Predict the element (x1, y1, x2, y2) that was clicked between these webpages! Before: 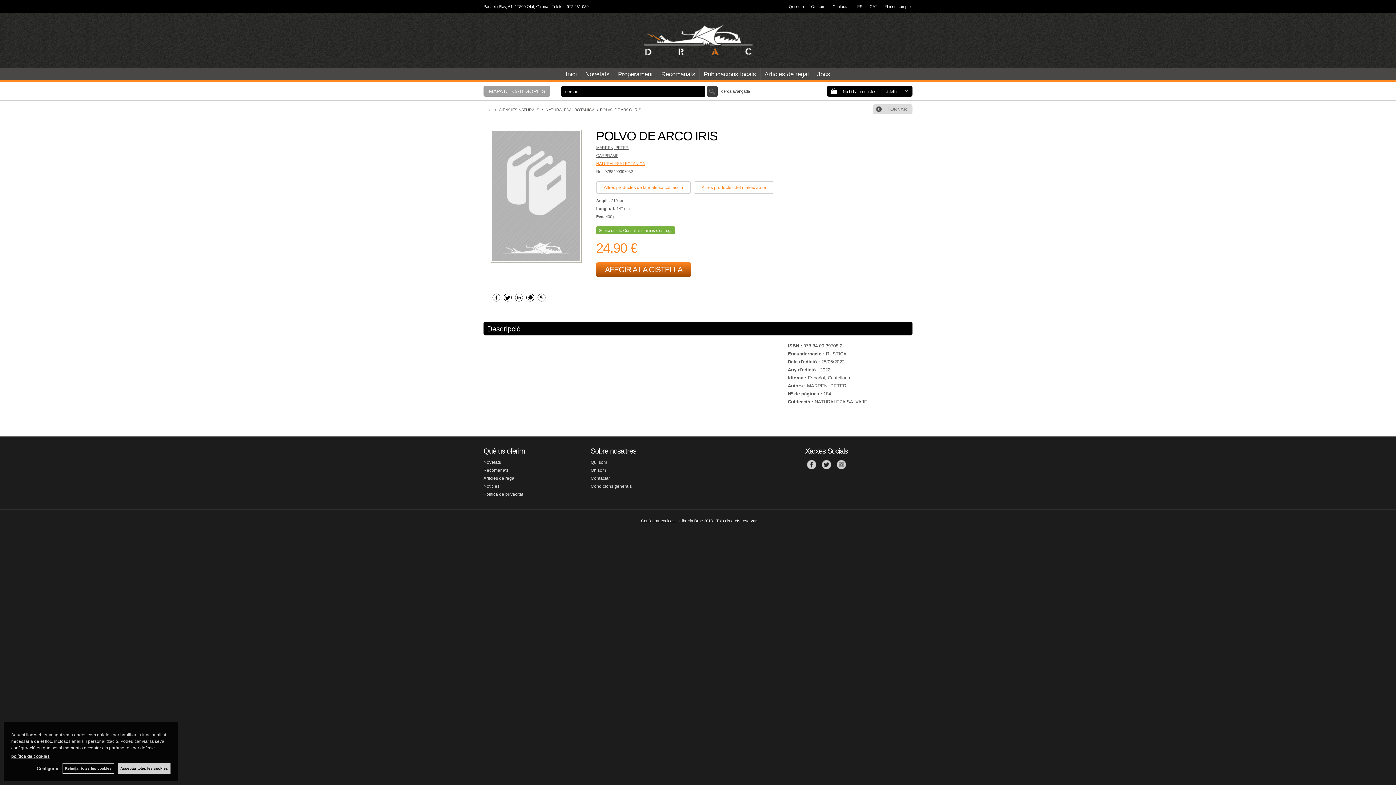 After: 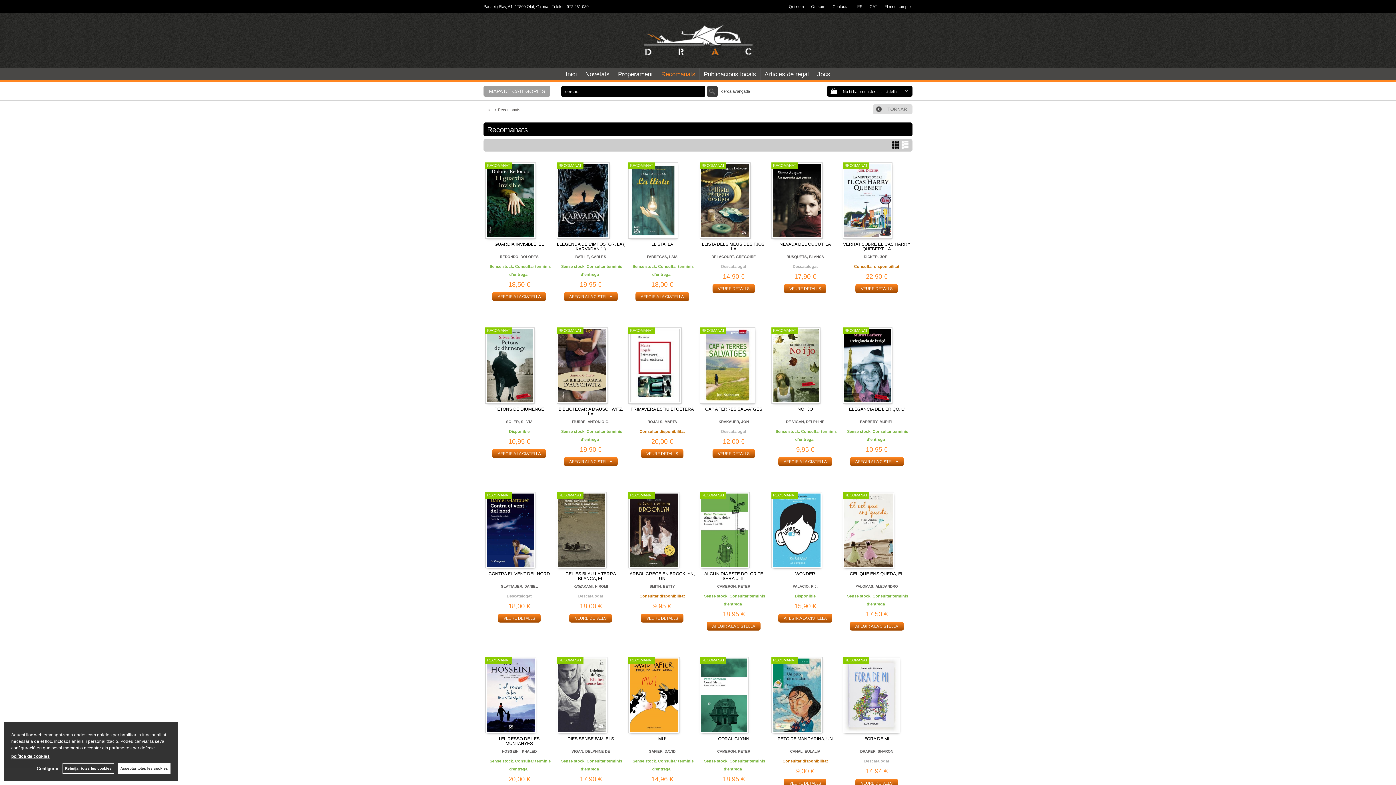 Action: bbox: (483, 468, 508, 473) label: Recomanats